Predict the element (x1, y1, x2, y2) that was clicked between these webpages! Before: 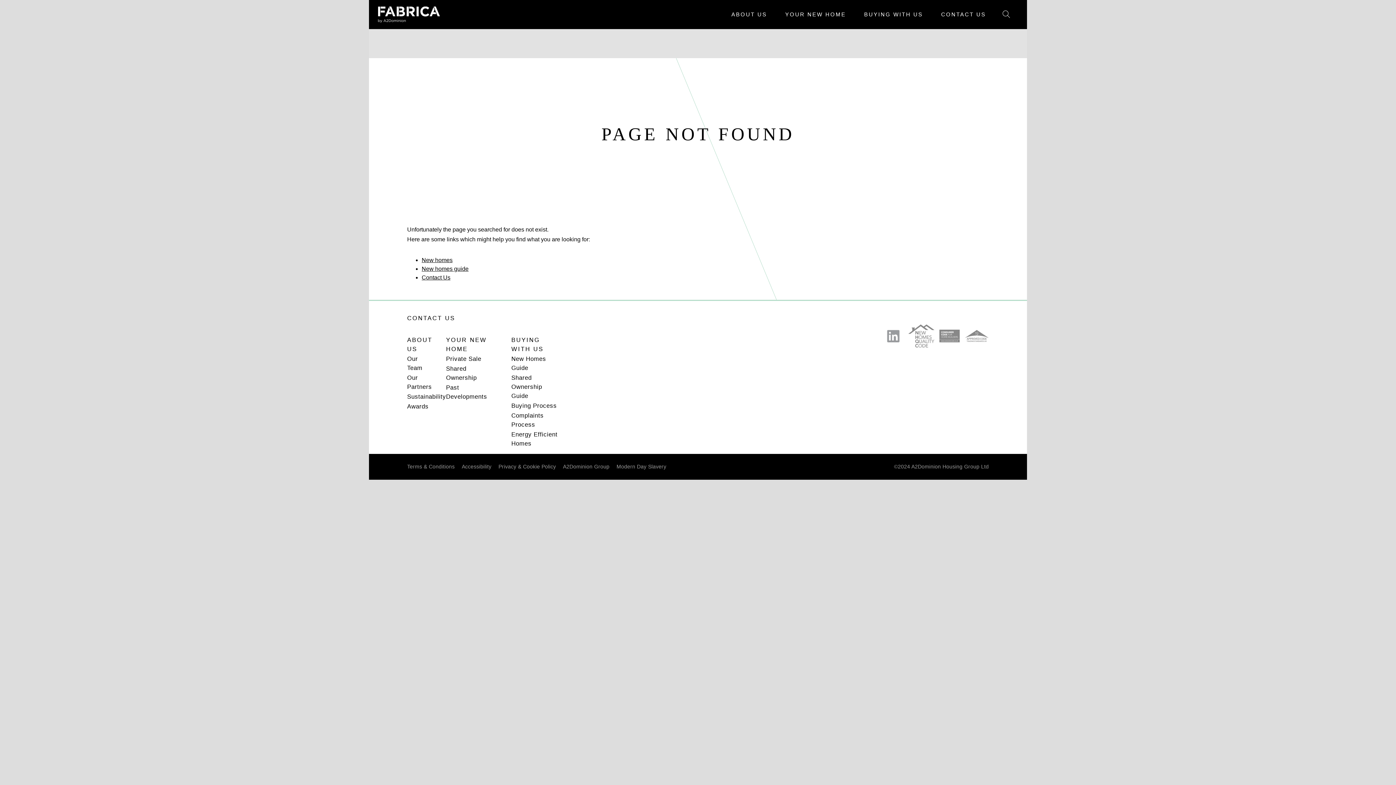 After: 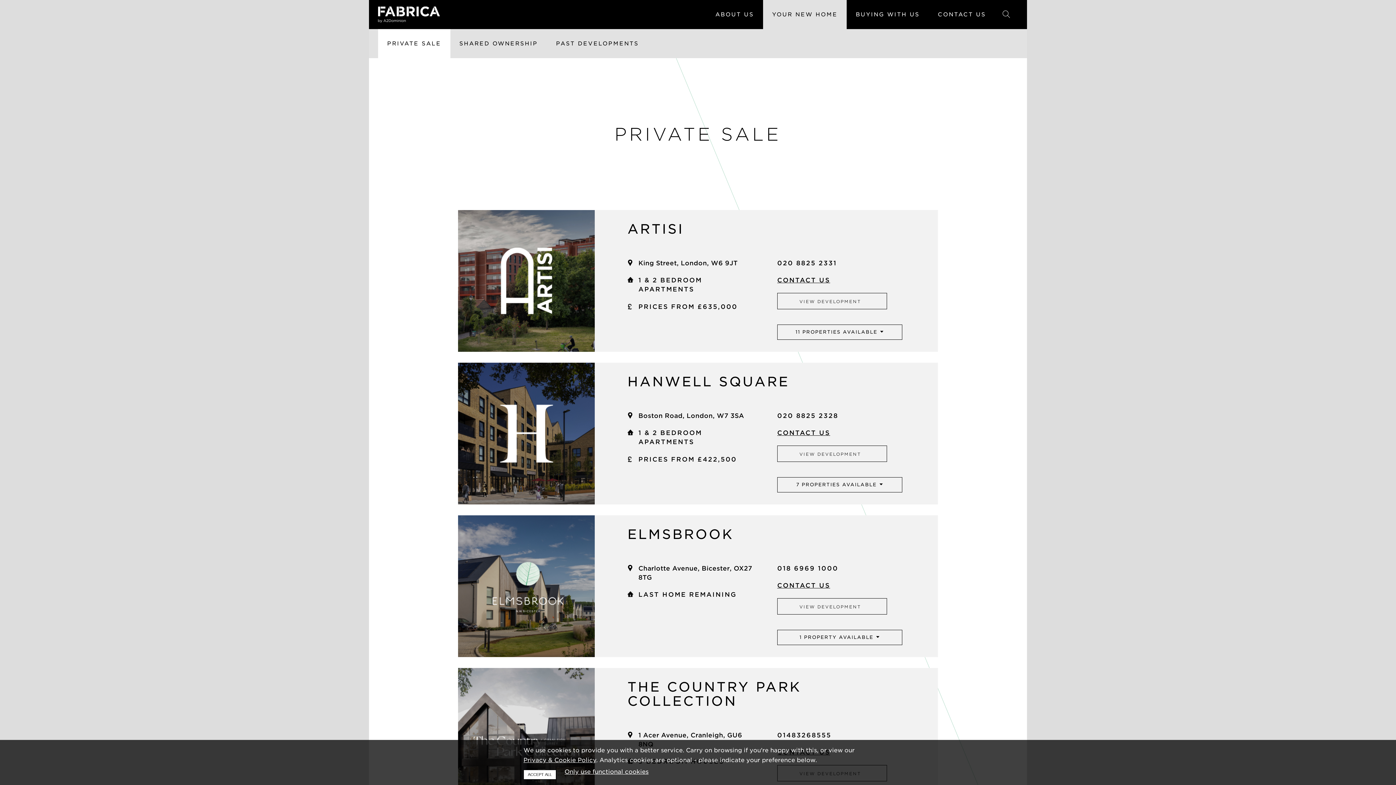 Action: bbox: (446, 335, 487, 353) label: YOUR NEW HOME